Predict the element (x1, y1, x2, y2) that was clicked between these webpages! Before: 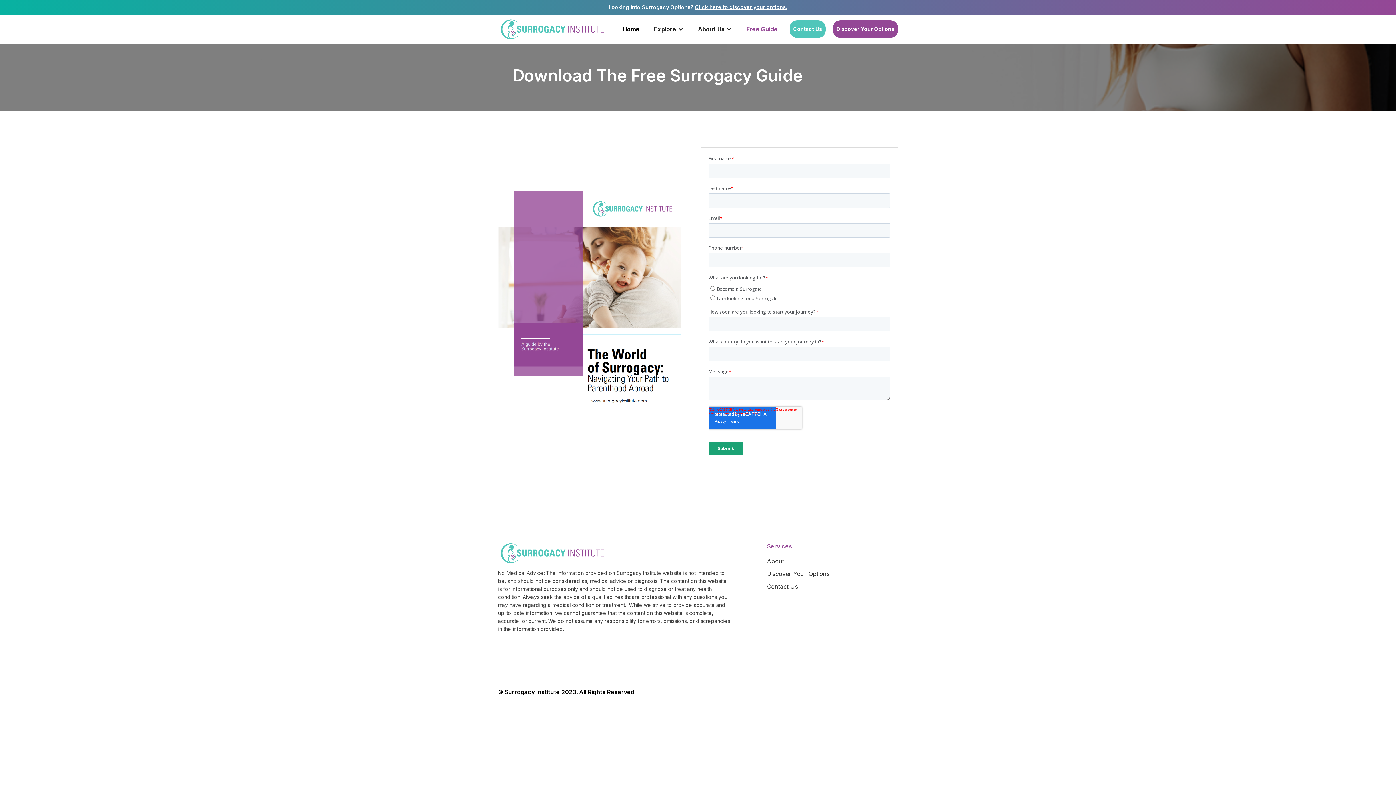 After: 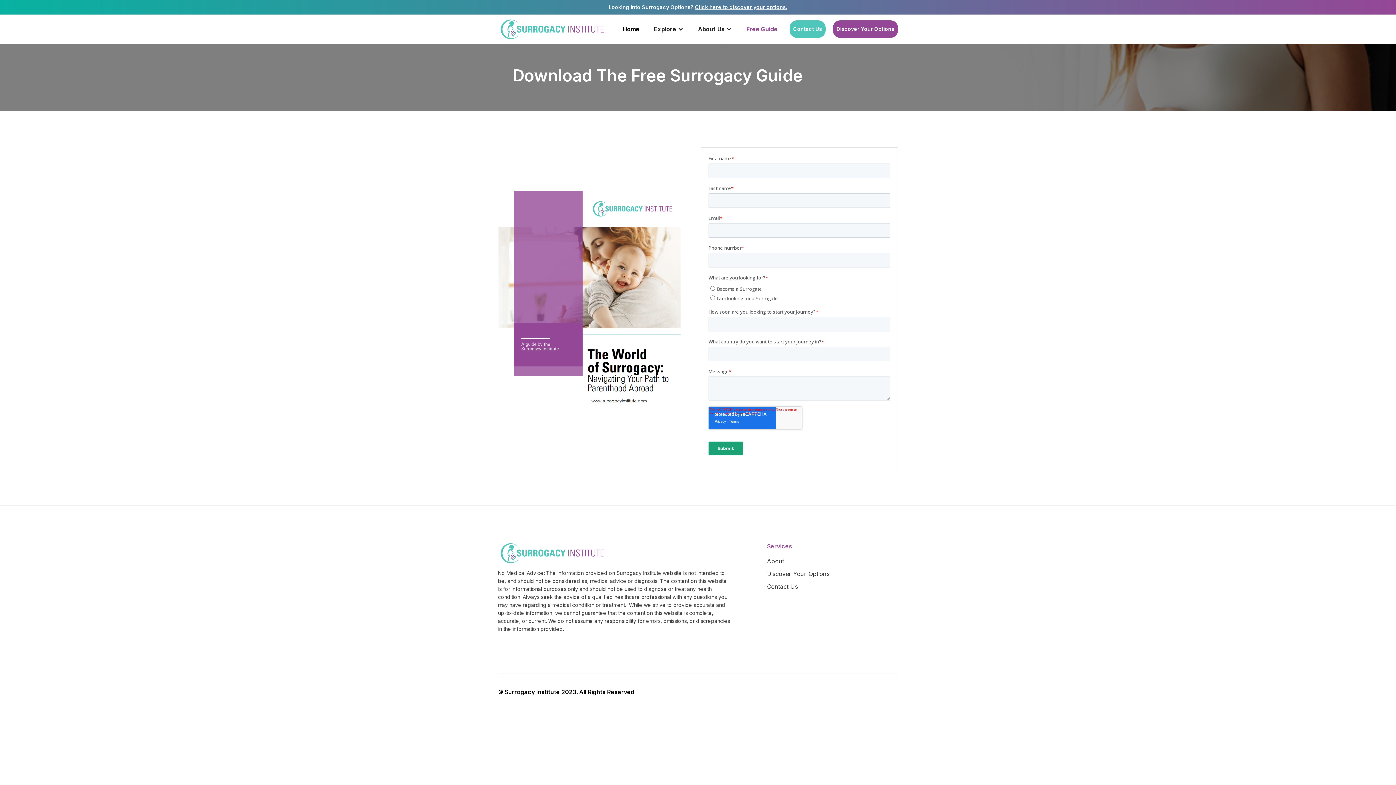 Action: label: Free Guide bbox: (739, 18, 785, 40)